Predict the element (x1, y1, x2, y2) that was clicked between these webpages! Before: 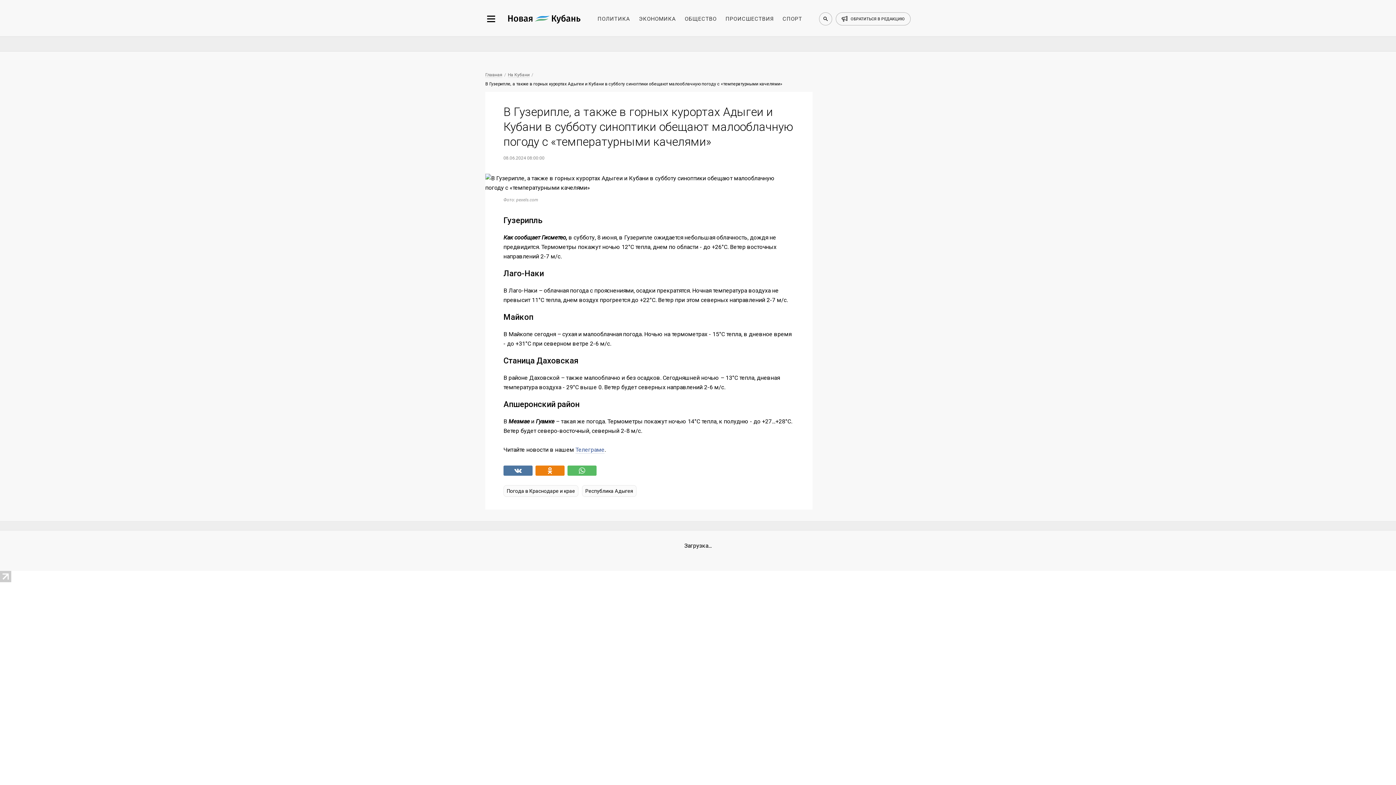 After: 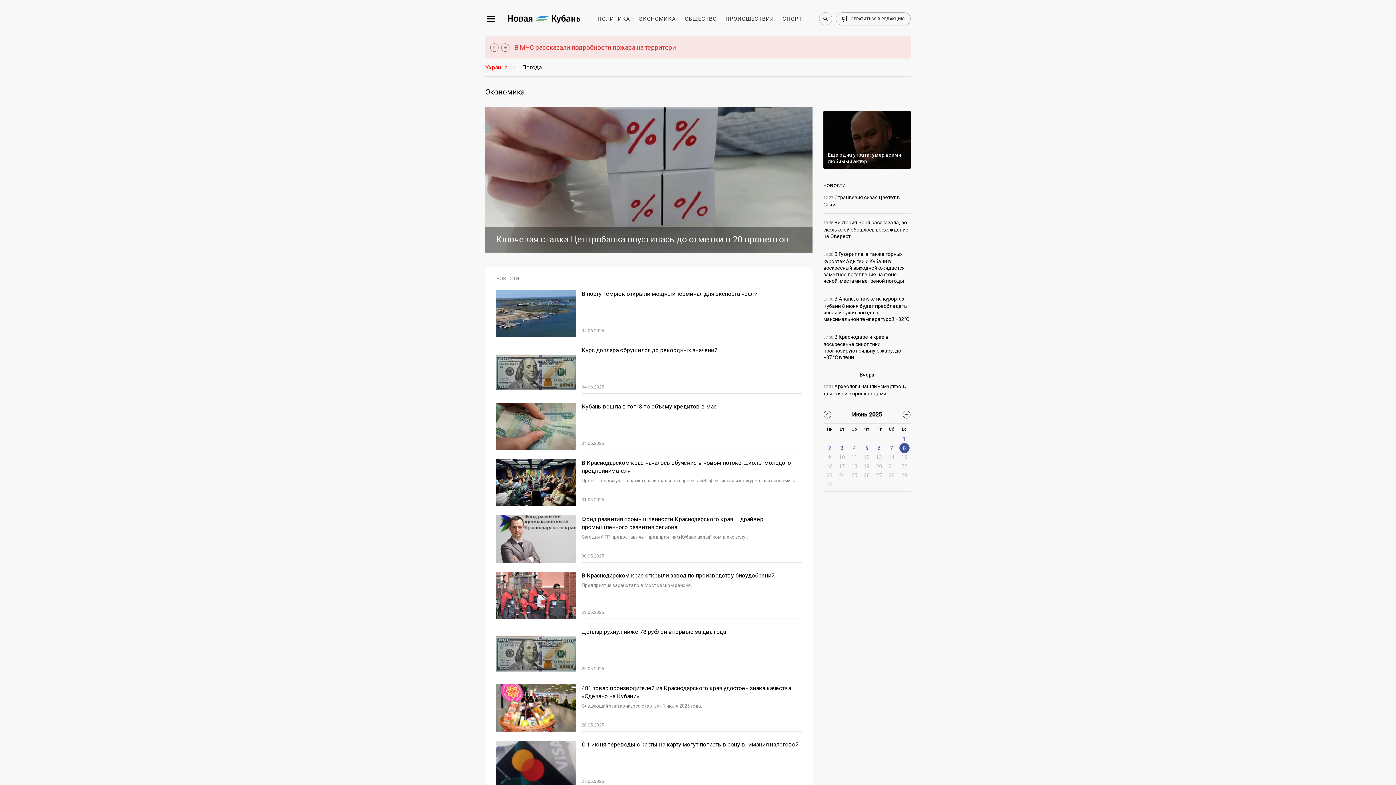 Action: bbox: (639, 15, 676, 22) label: ЭКОНОМИКА